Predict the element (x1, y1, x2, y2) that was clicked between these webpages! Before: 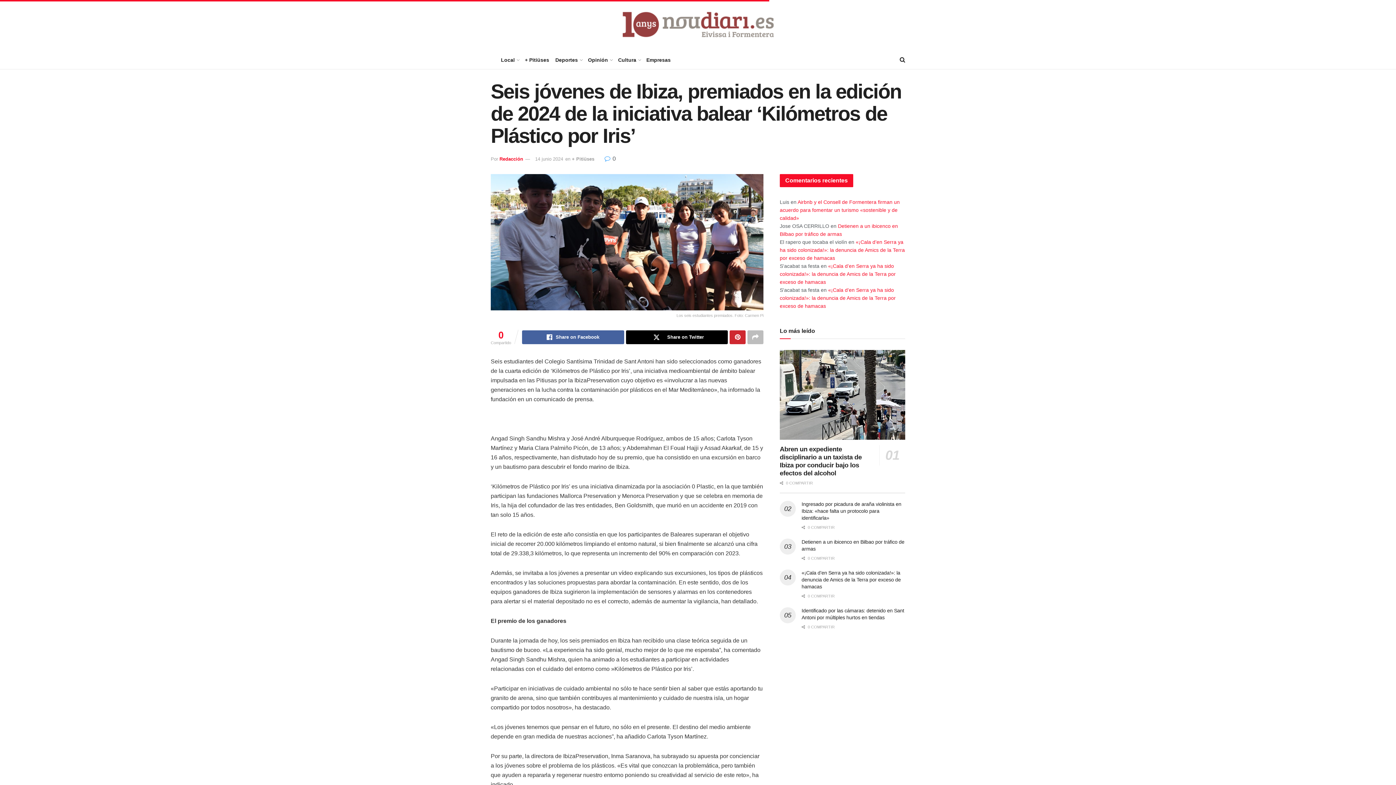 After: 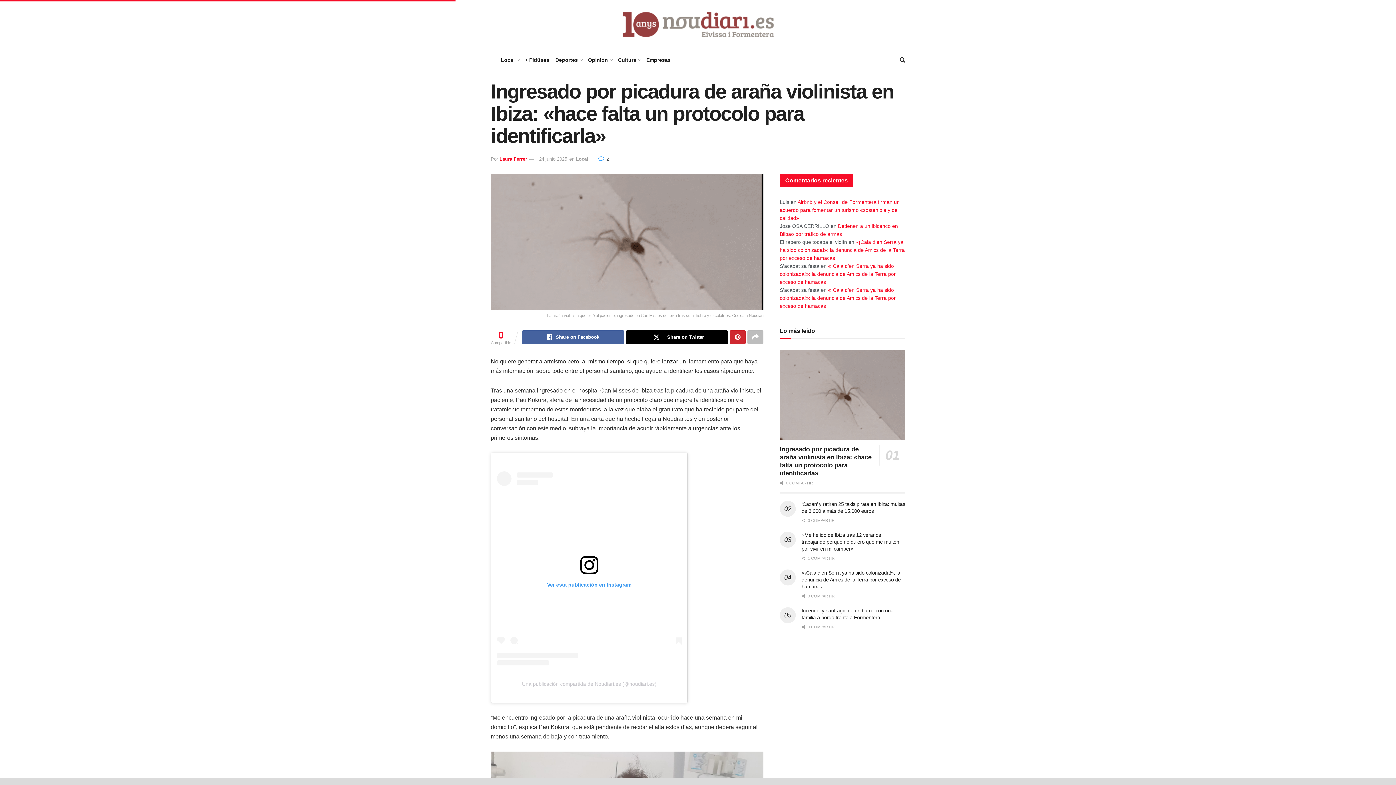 Action: bbox: (801, 501, 901, 521) label: Ingresado por picadura de araña violinista en Ibiza: «hace falta un protocolo para identificarla»